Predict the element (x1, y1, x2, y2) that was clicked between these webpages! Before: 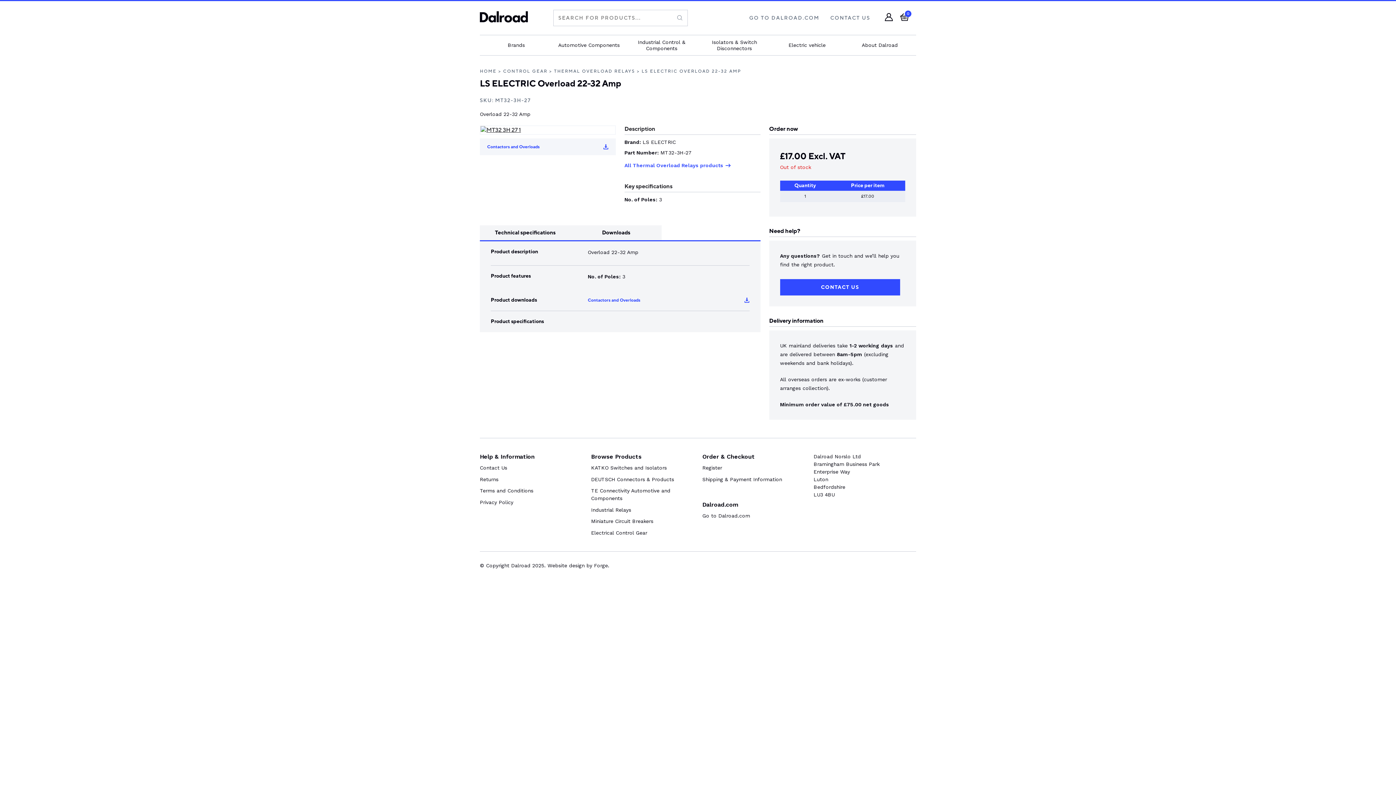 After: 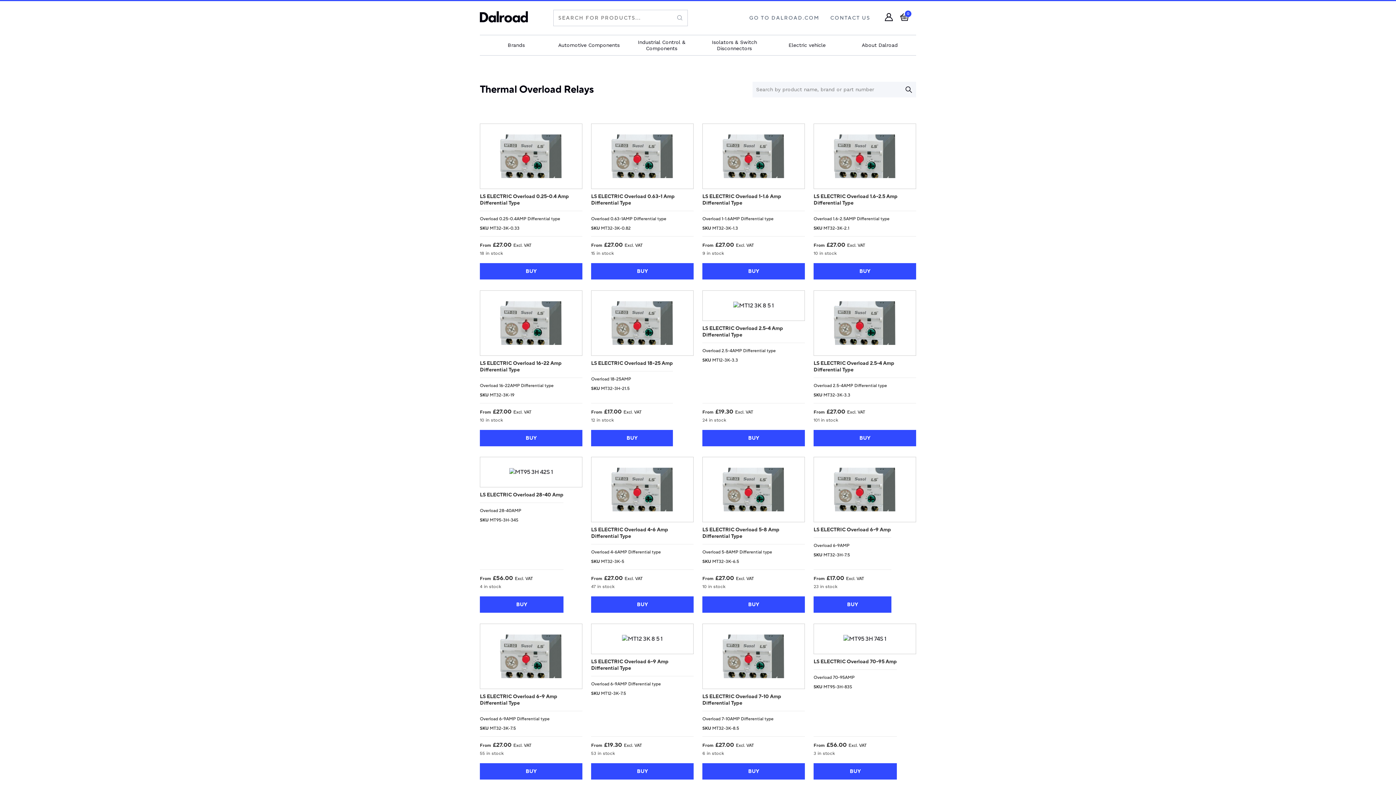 Action: label: THERMAL OVERLOAD RELAYS bbox: (554, 68, 635, 74)